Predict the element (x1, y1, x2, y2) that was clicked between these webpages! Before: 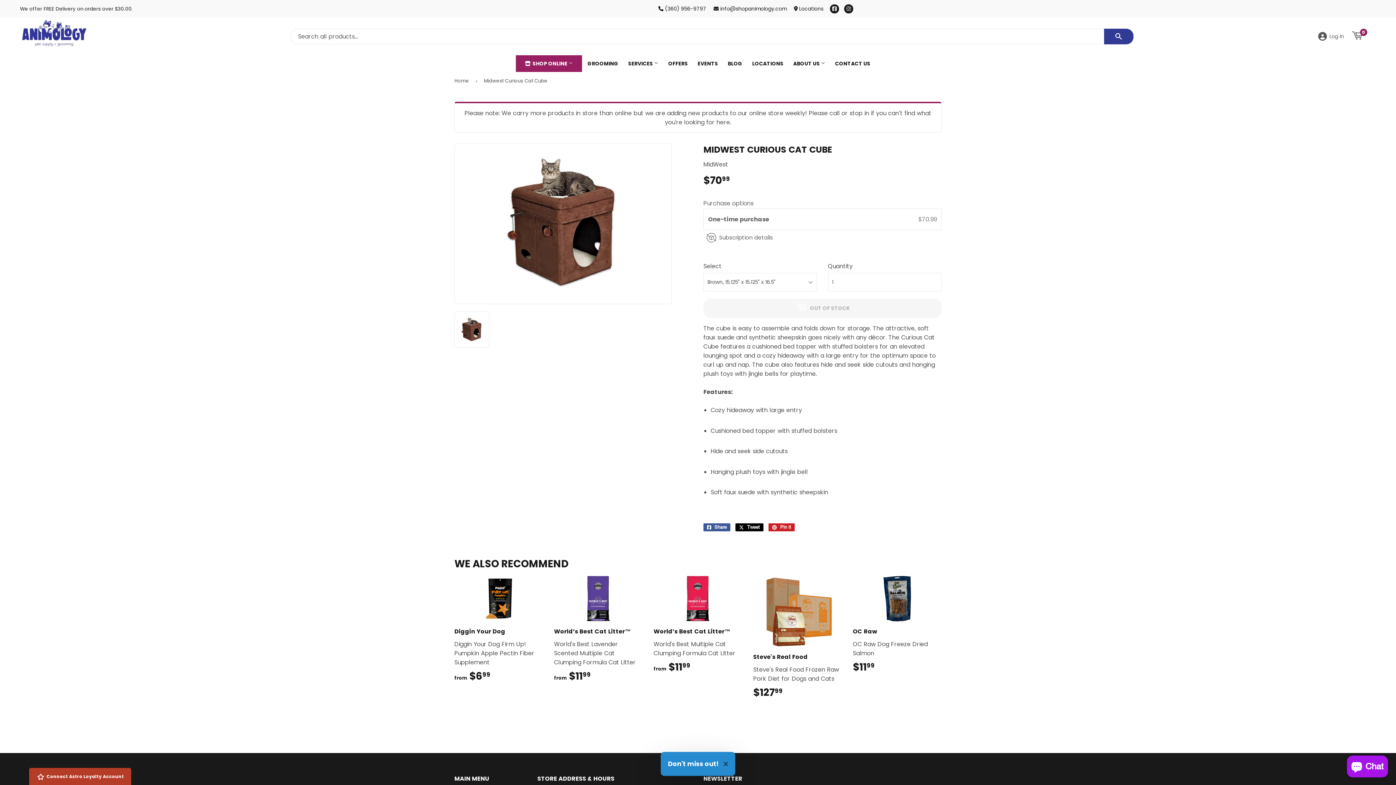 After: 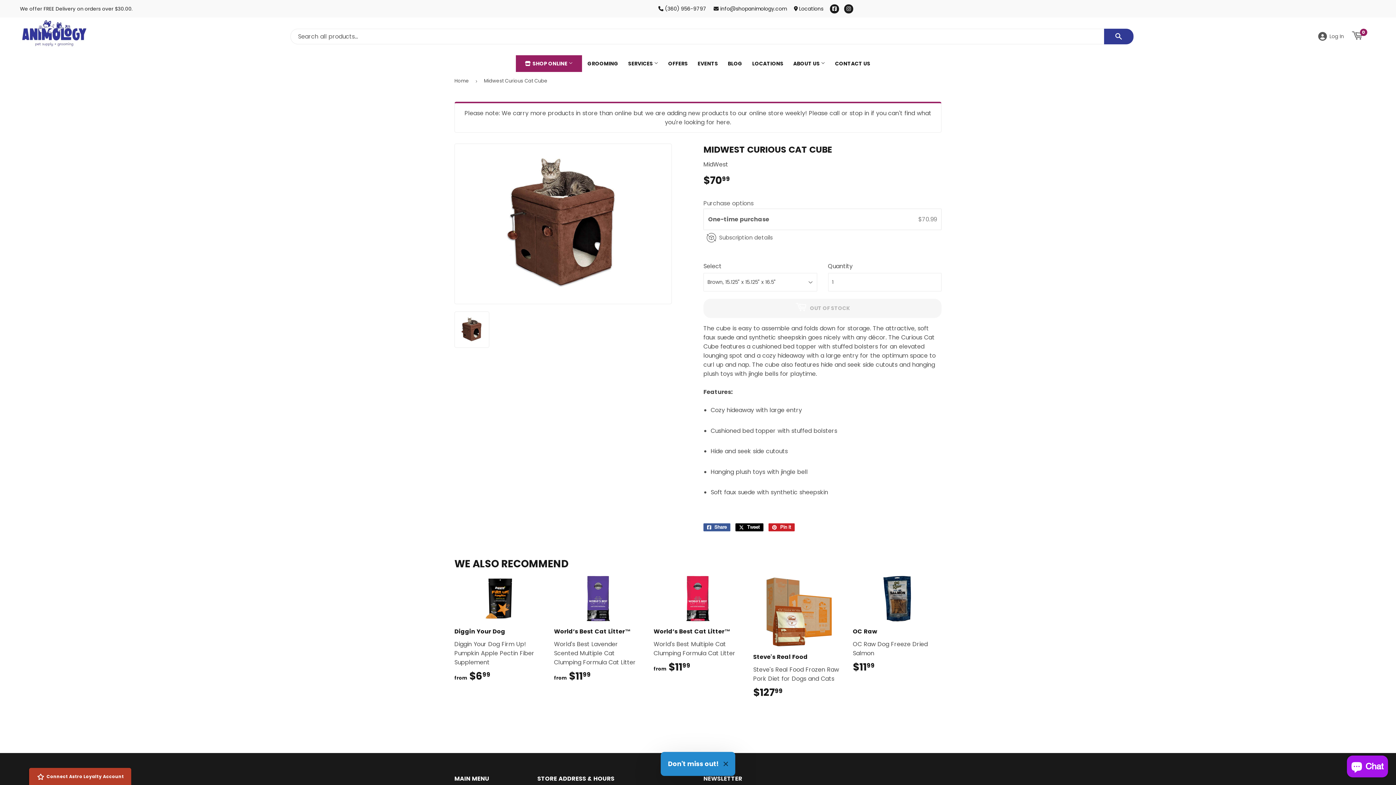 Action: label:  info@shopanimology.com bbox: (713, 5, 786, 12)